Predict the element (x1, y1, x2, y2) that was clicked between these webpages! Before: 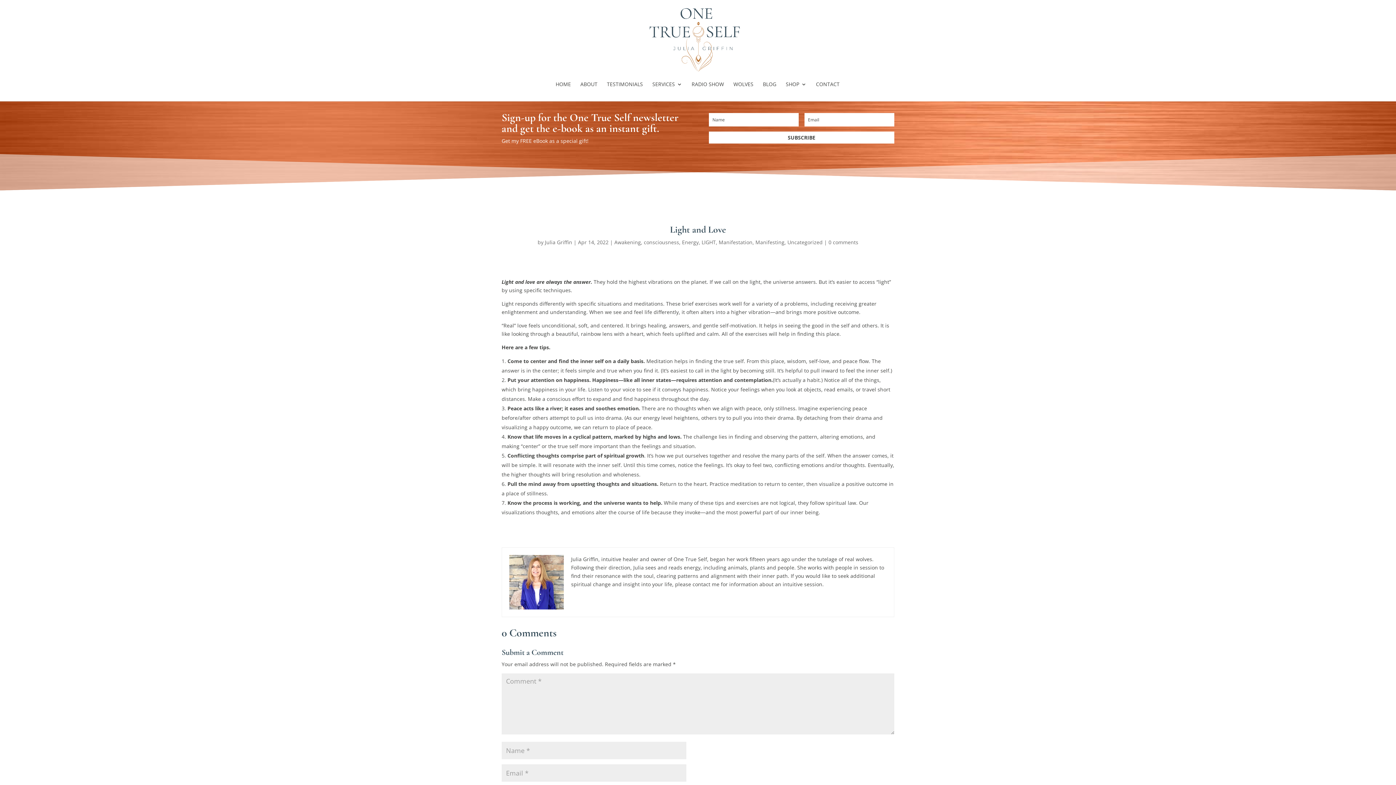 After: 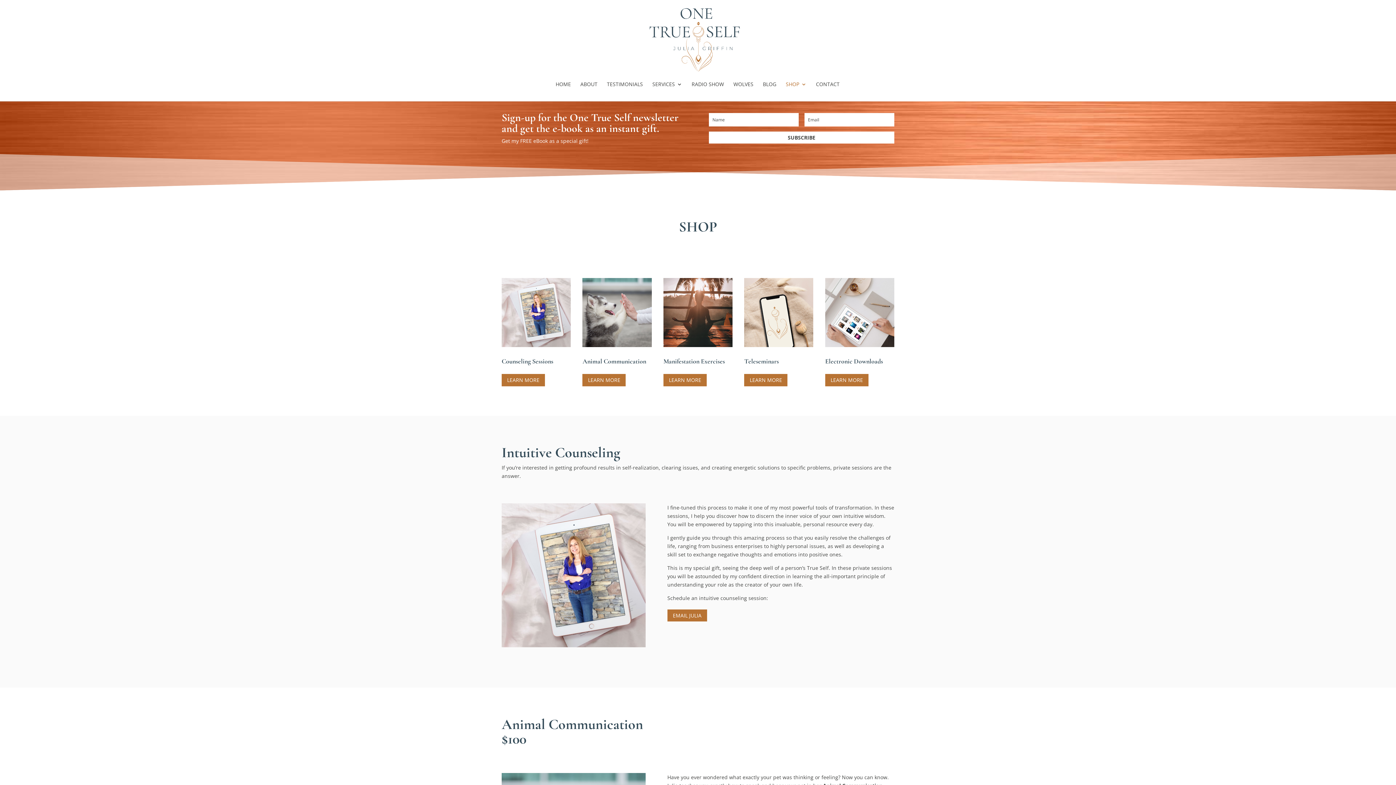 Action: label: SHOP bbox: (786, 81, 806, 101)